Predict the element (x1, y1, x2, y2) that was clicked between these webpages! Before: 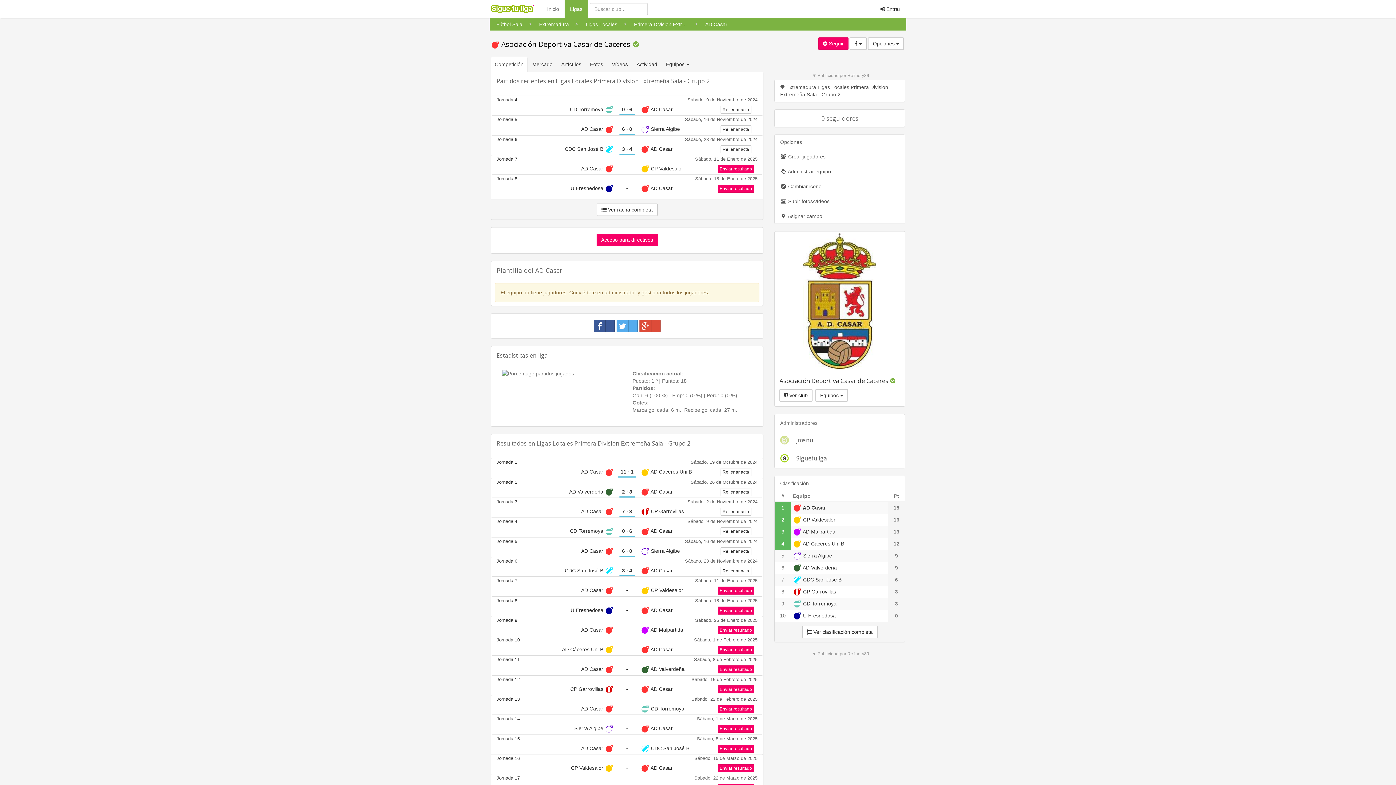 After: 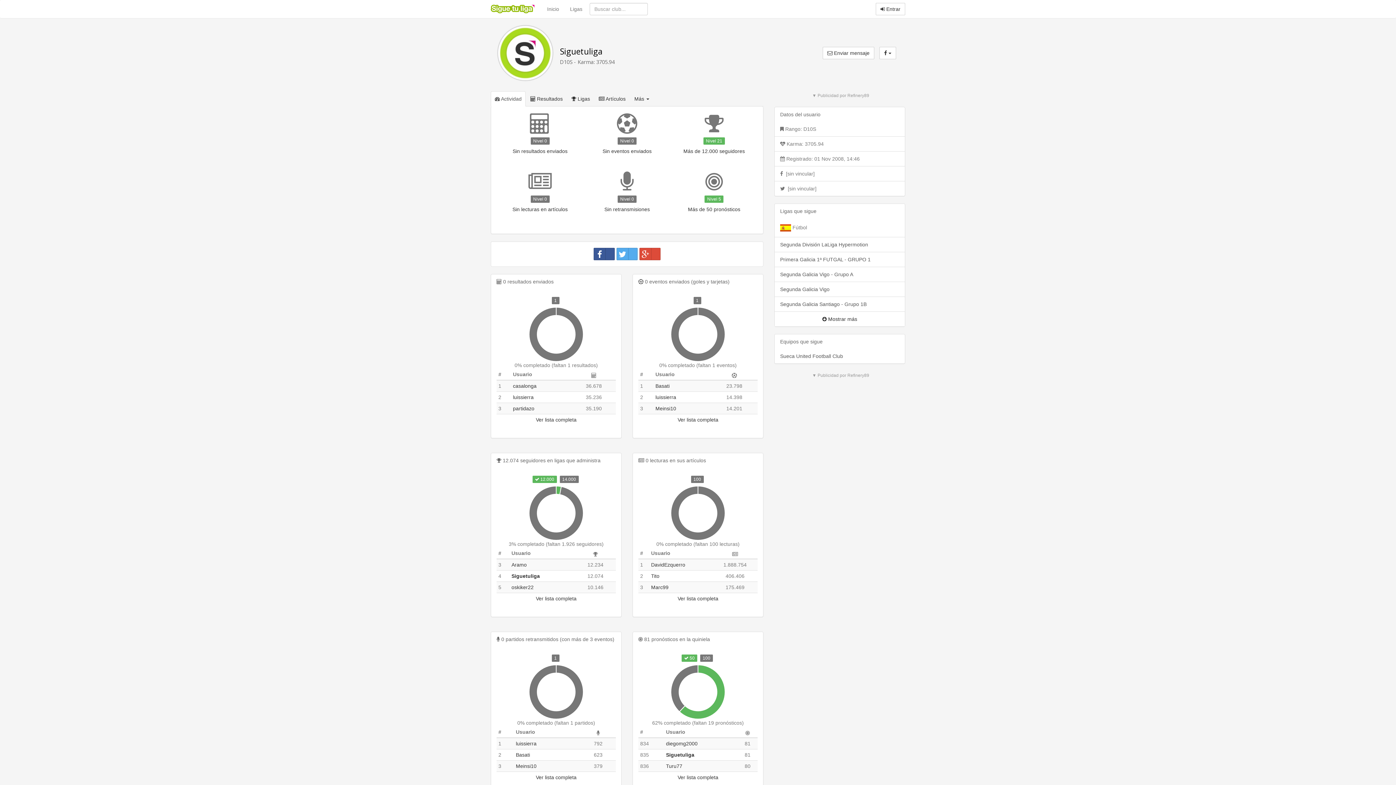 Action: label: 	
Siguetuliga bbox: (774, 450, 905, 468)